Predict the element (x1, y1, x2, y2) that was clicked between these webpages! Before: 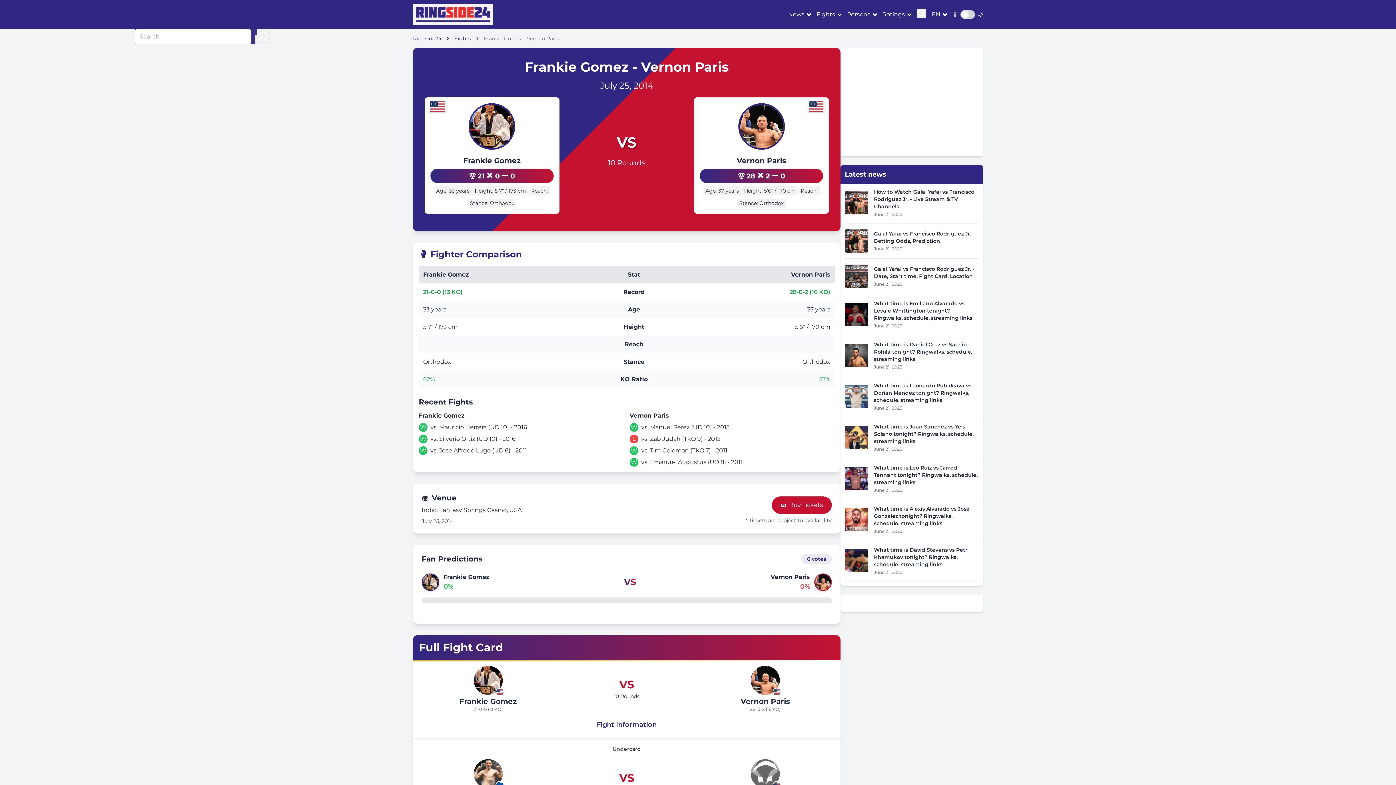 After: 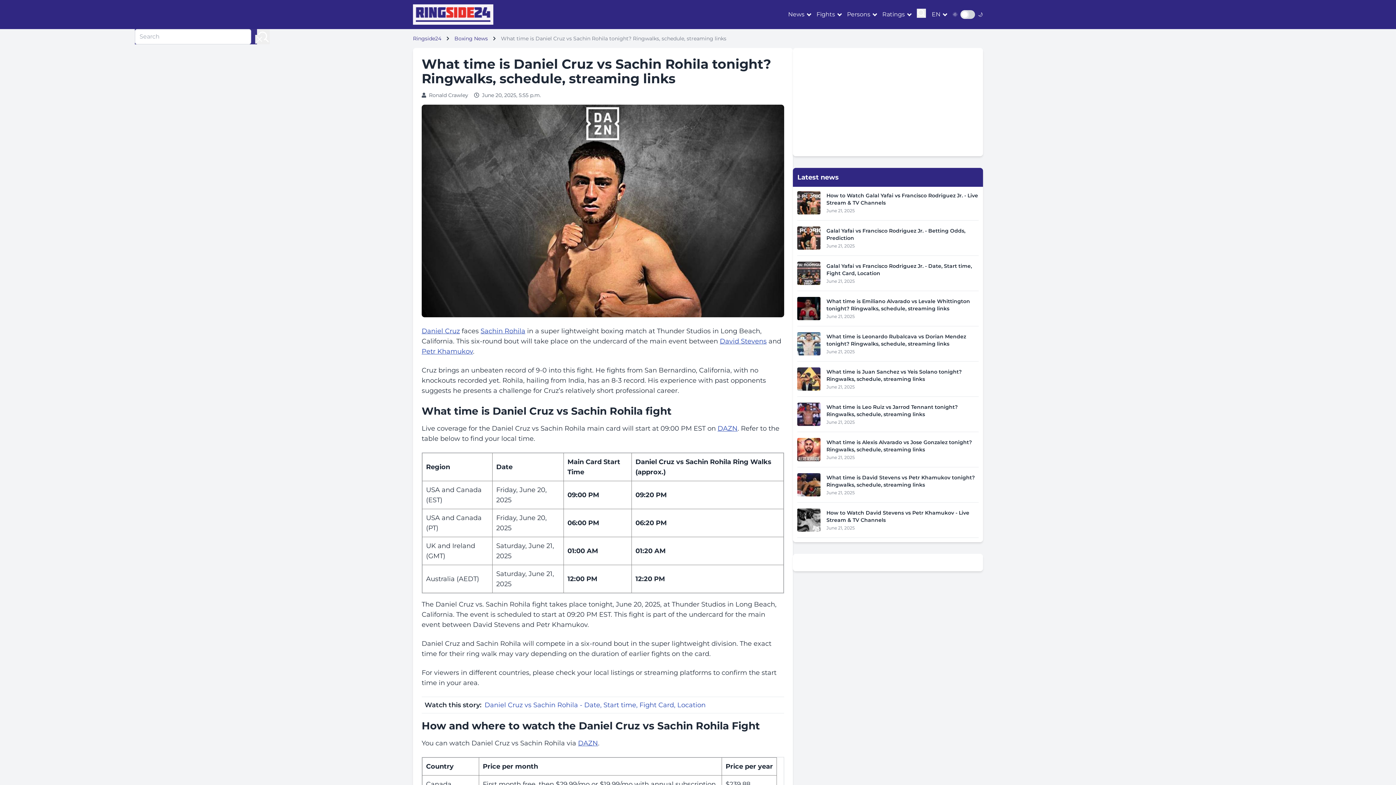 Action: label: What time is Daniel Cruz vs Sachin Rohila tonight? Ringwalks, schedule, streaming links bbox: (874, 341, 972, 362)